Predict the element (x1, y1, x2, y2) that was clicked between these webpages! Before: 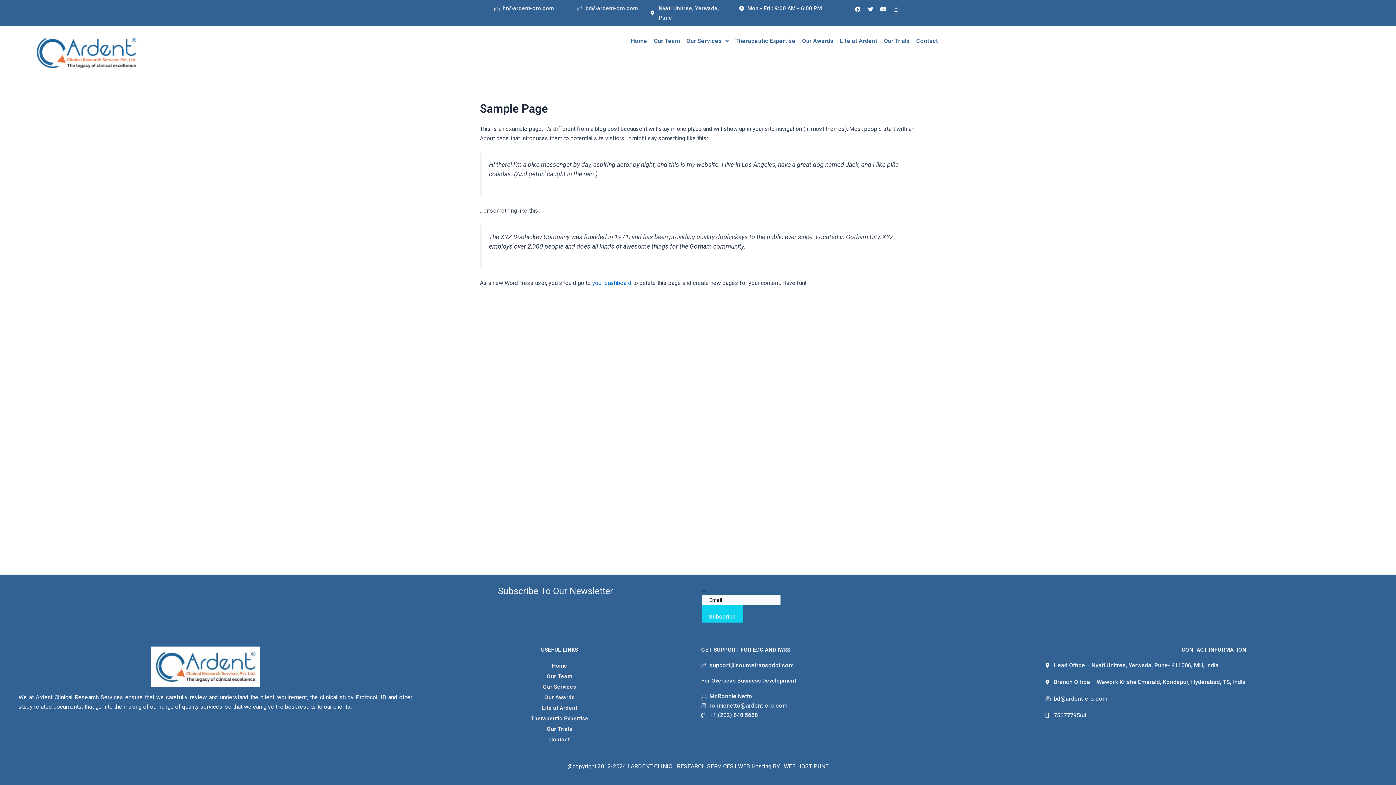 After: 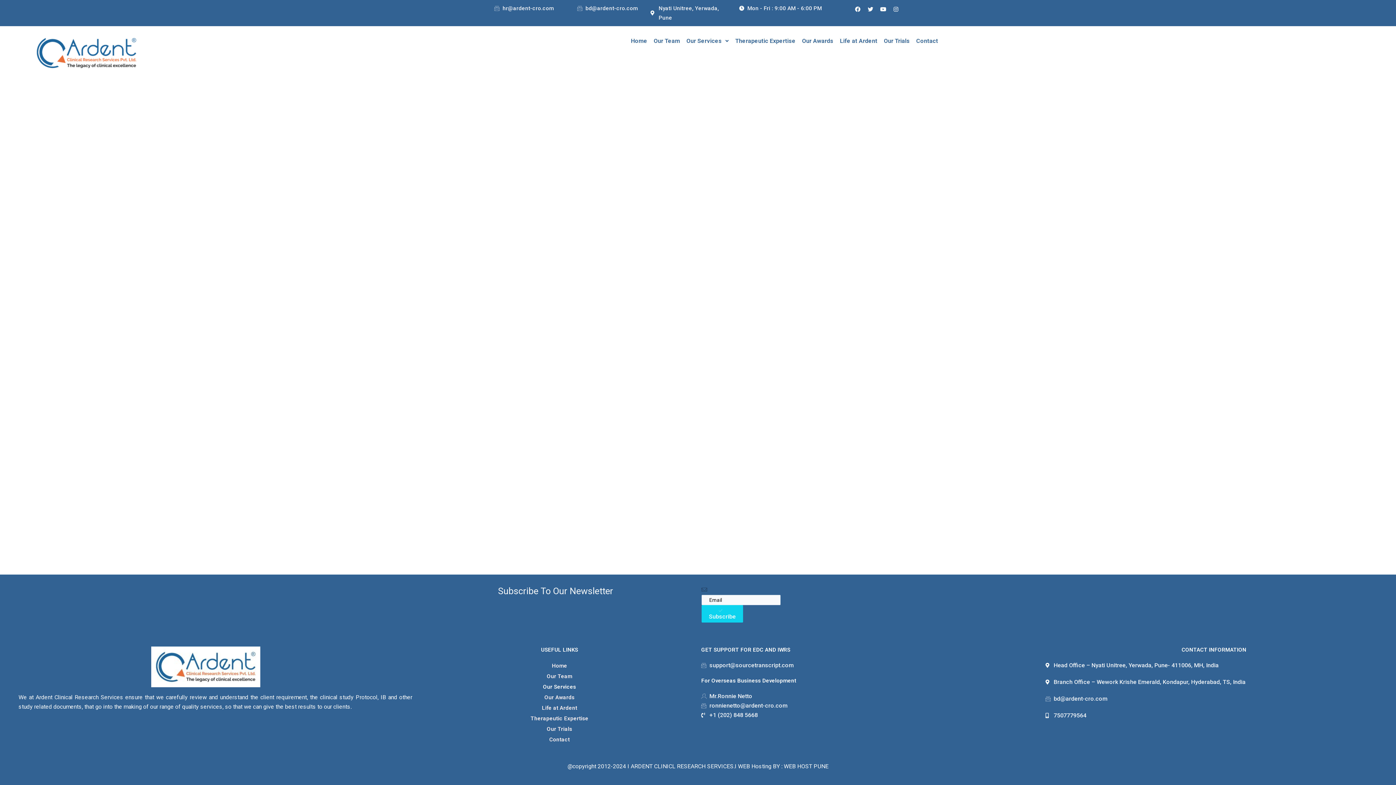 Action: bbox: (683, 32, 732, 49) label: Our Services